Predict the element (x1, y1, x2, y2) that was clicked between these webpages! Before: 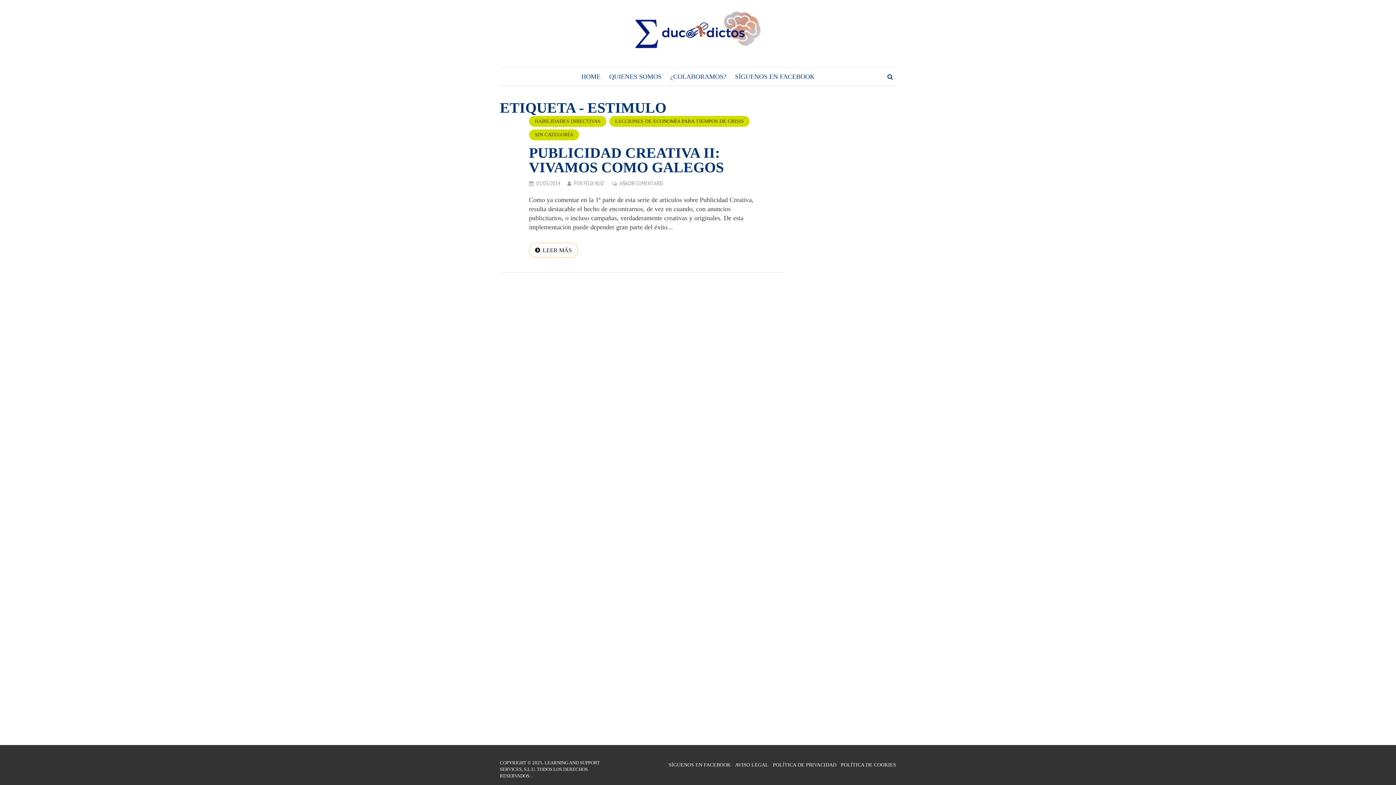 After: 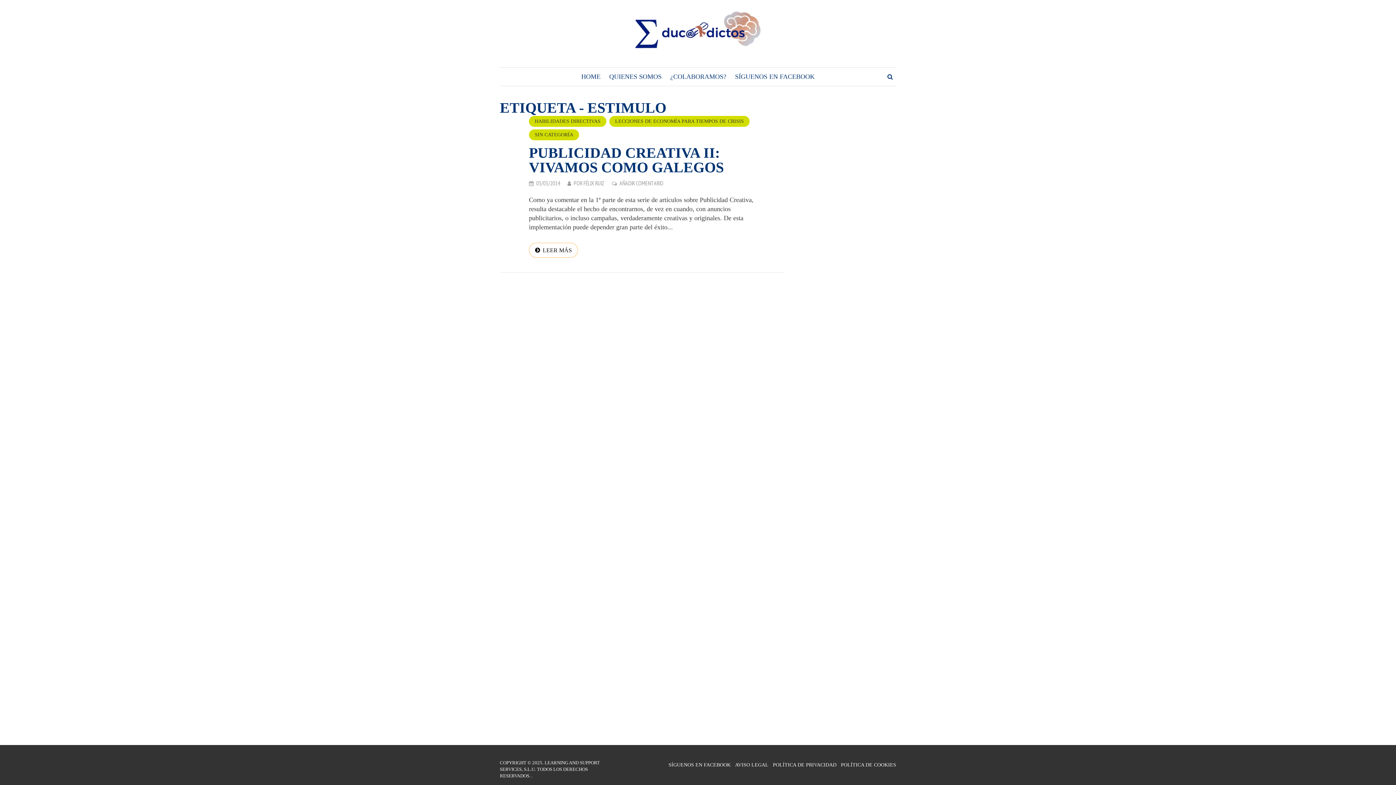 Action: bbox: (500, 67, 508, 71)